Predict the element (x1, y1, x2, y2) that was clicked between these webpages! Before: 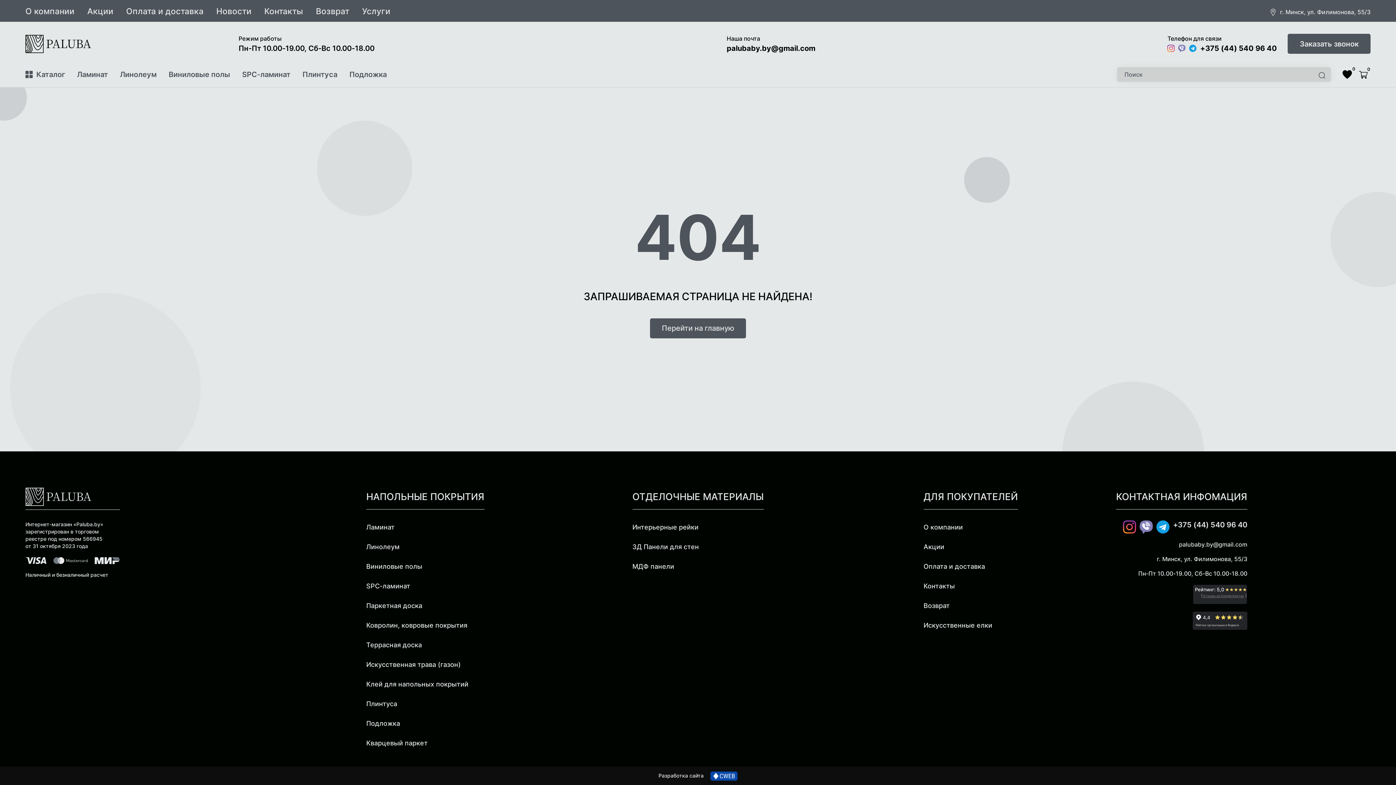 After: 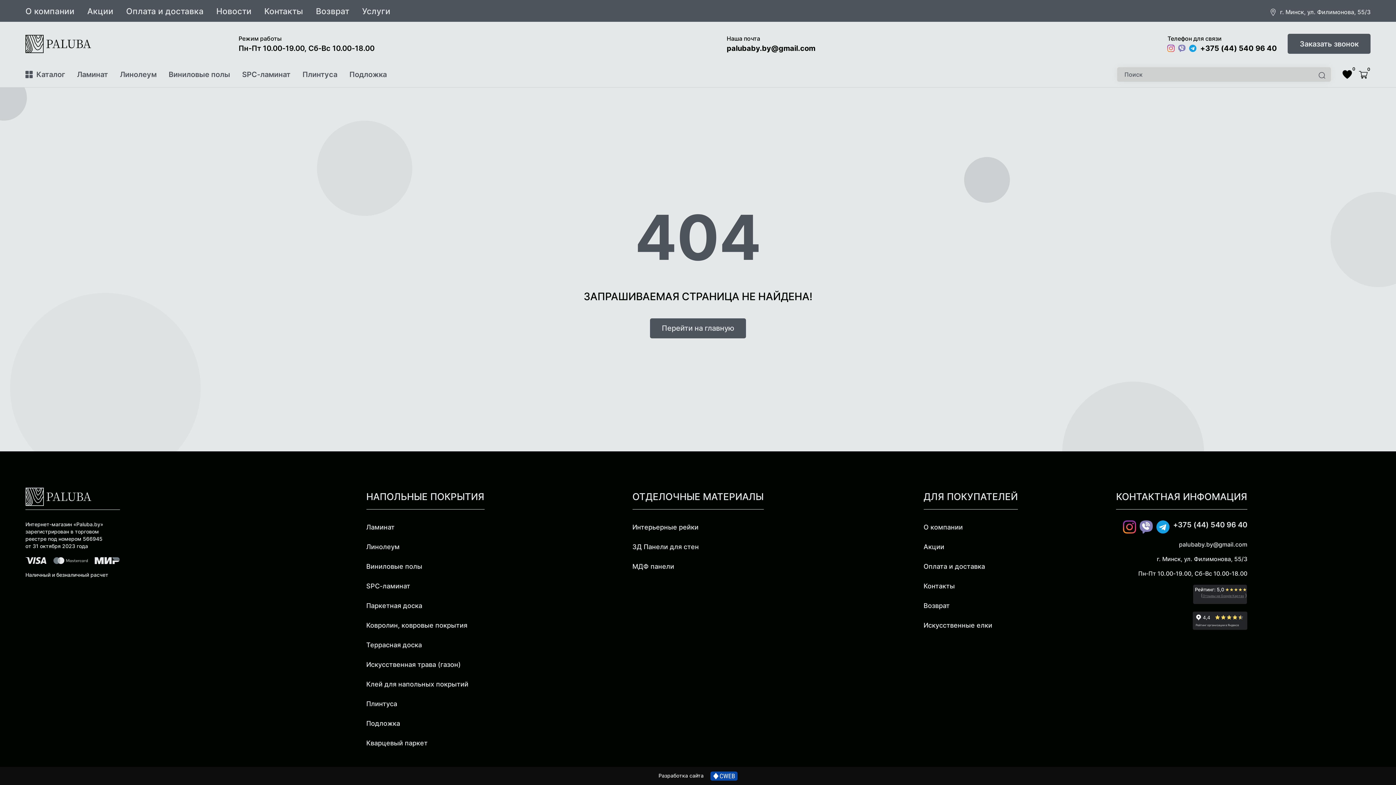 Action: label: Клей для напольных покрытий bbox: (364, 678, 470, 690)